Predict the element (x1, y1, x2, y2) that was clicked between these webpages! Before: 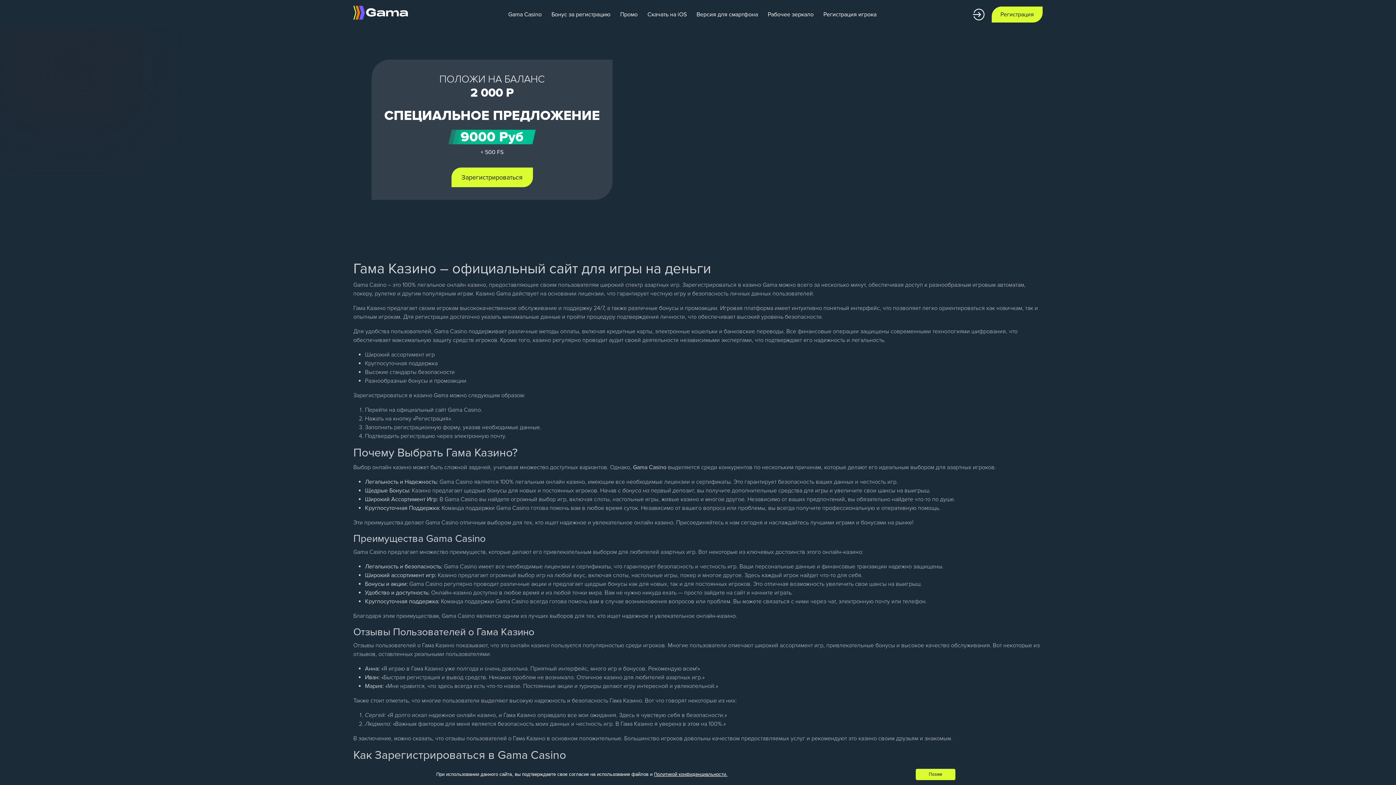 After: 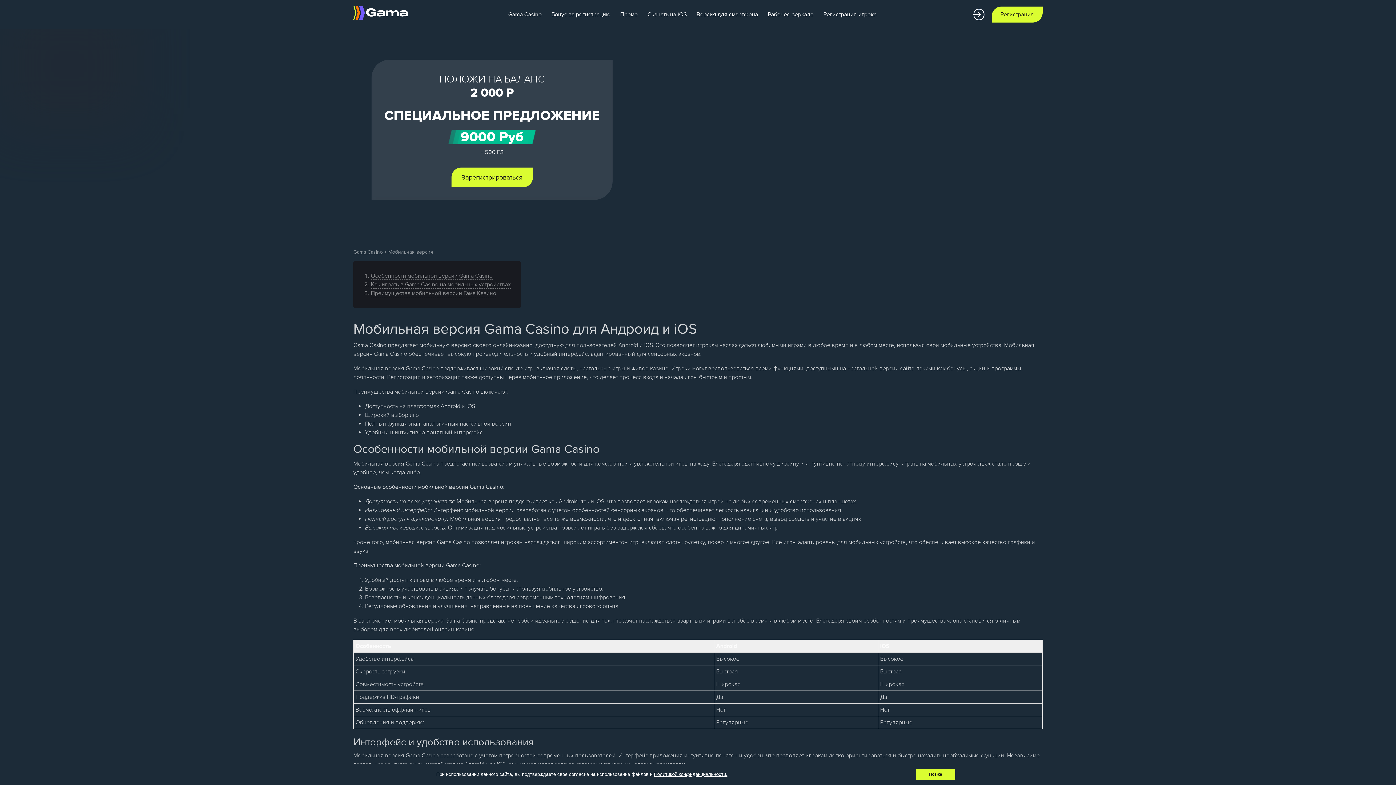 Action: label: Версия для смартфона bbox: (692, 6, 762, 22)